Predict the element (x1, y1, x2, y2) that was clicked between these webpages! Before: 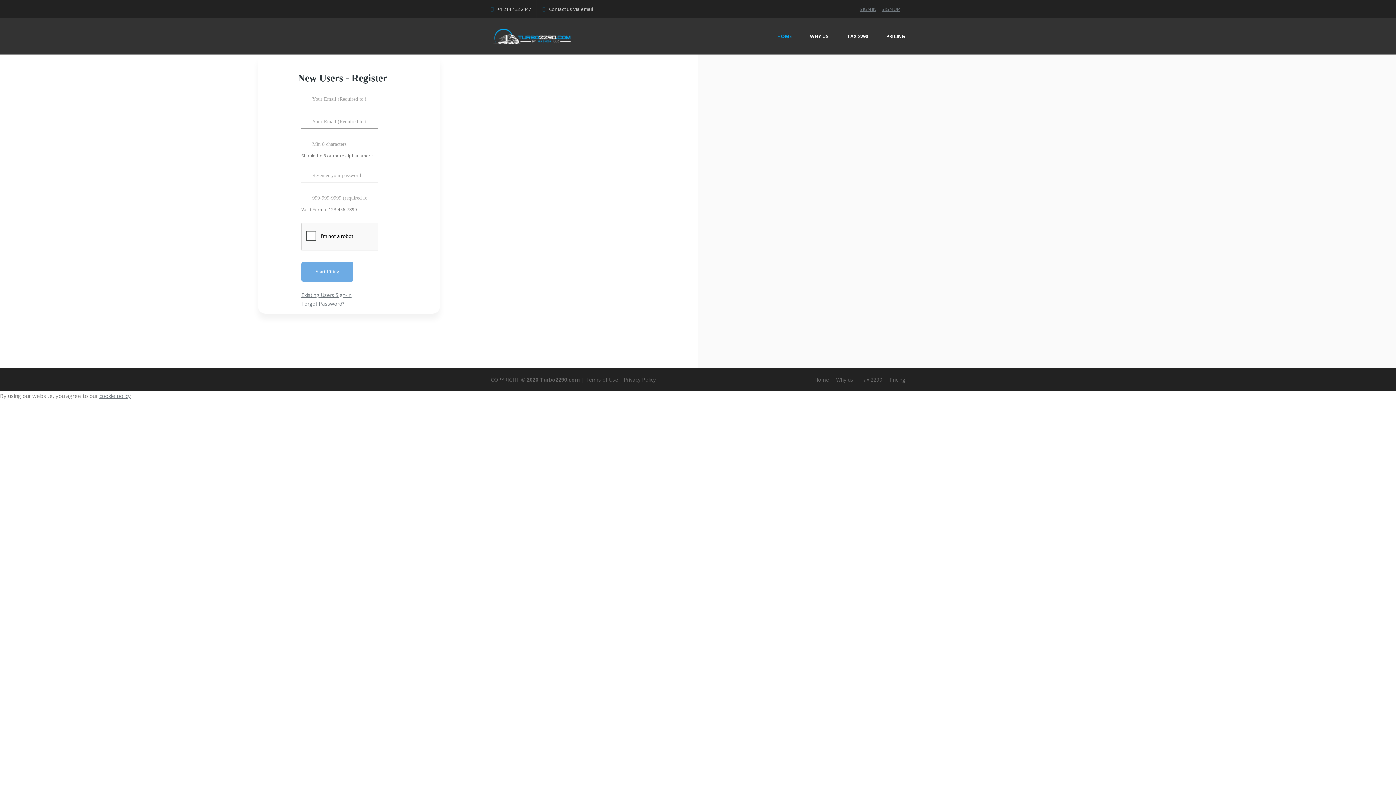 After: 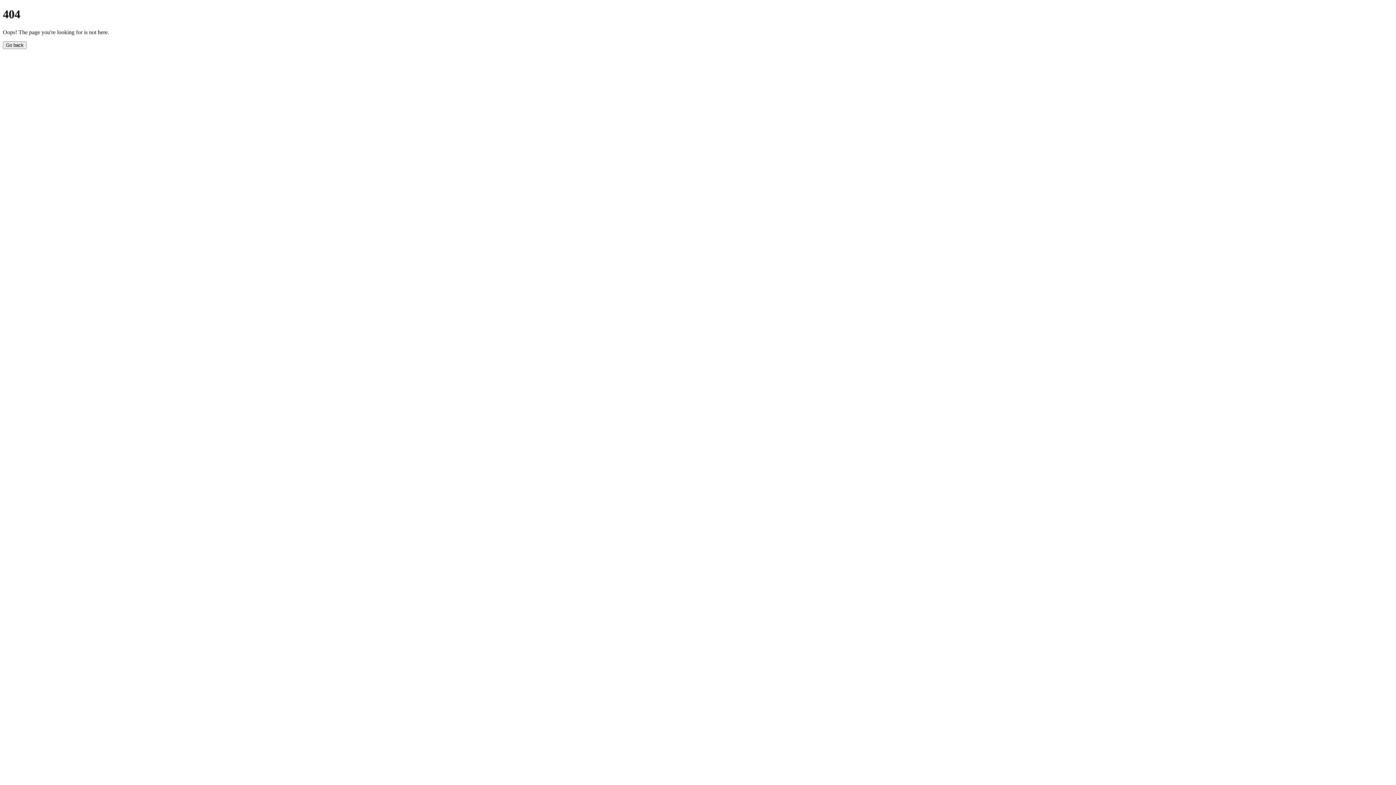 Action: bbox: (549, 5, 593, 12) label: Contact us via email